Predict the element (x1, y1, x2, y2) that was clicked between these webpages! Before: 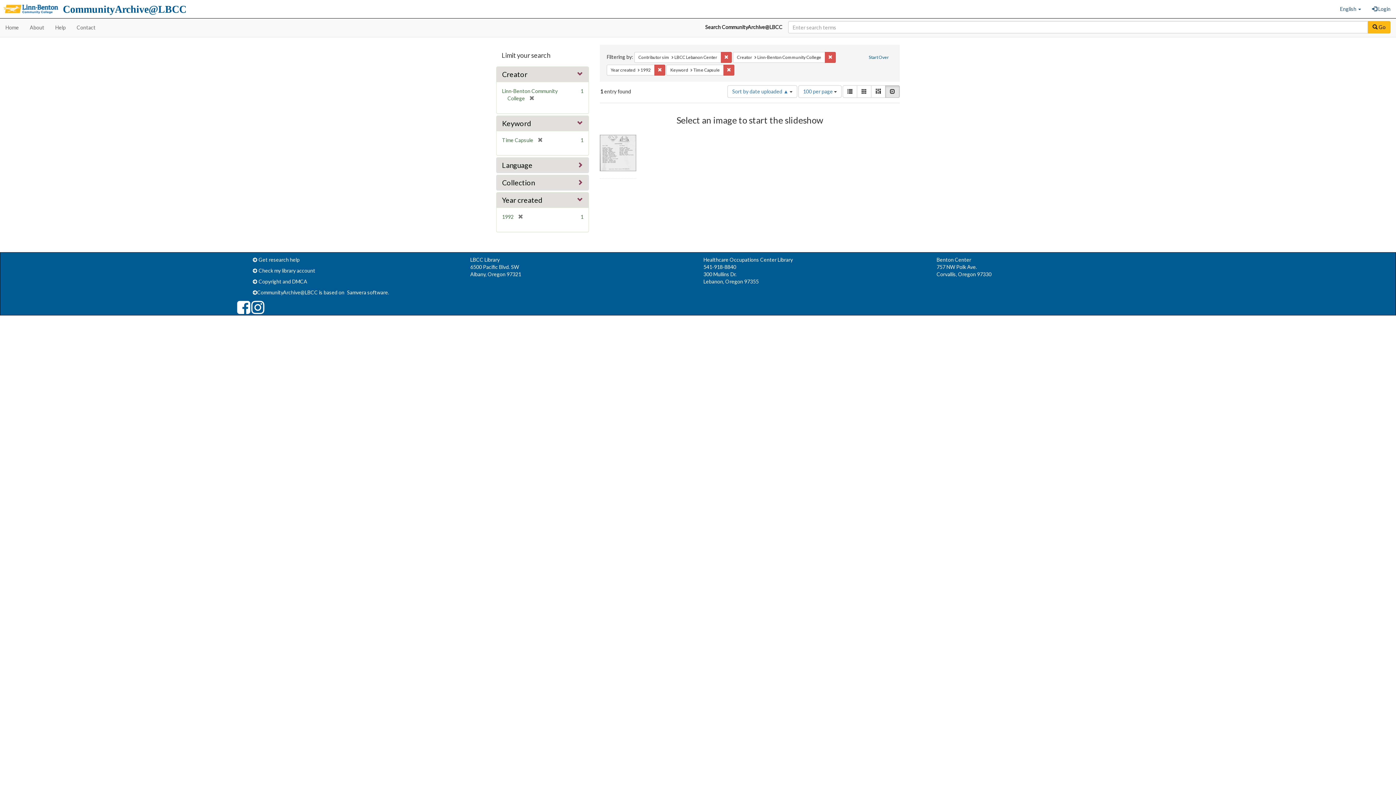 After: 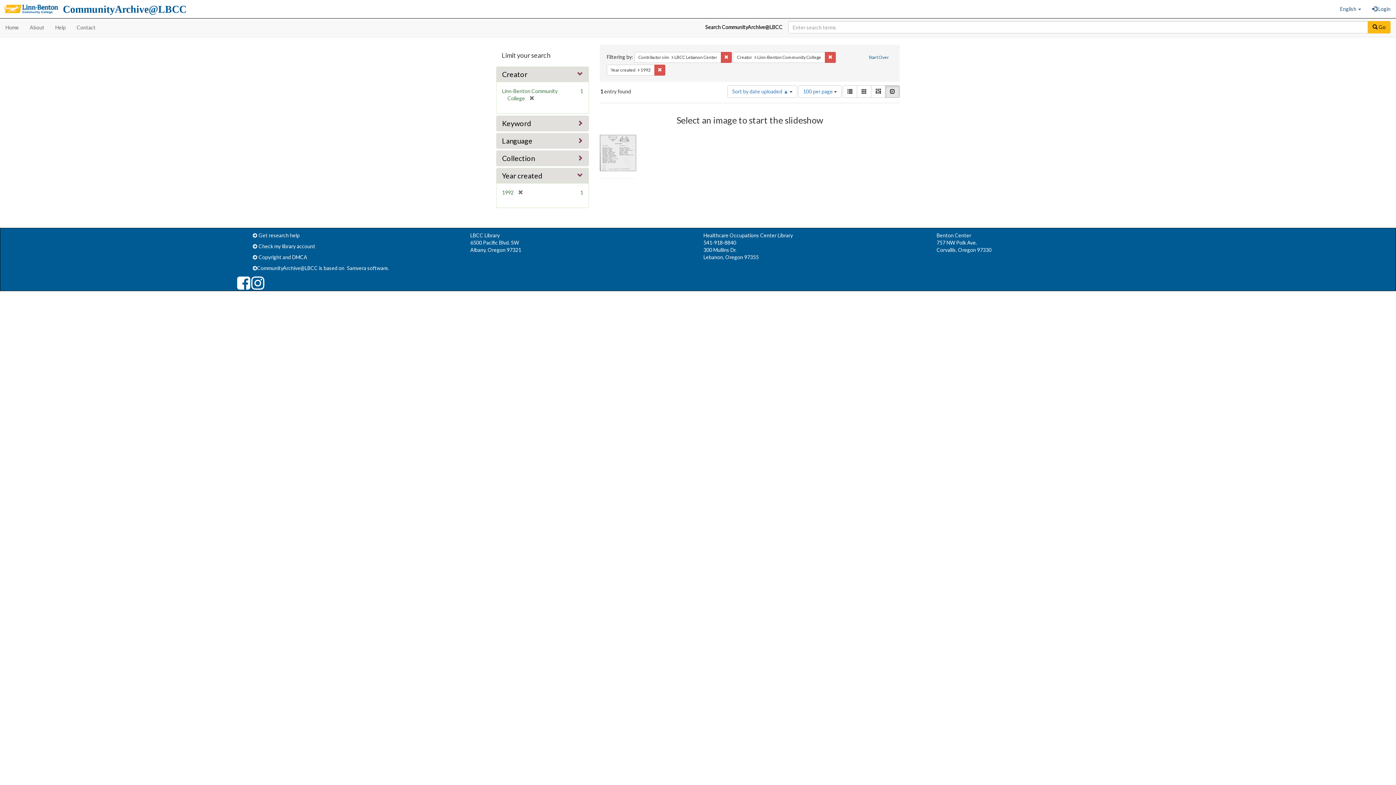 Action: label: [remove] bbox: (533, 137, 542, 143)